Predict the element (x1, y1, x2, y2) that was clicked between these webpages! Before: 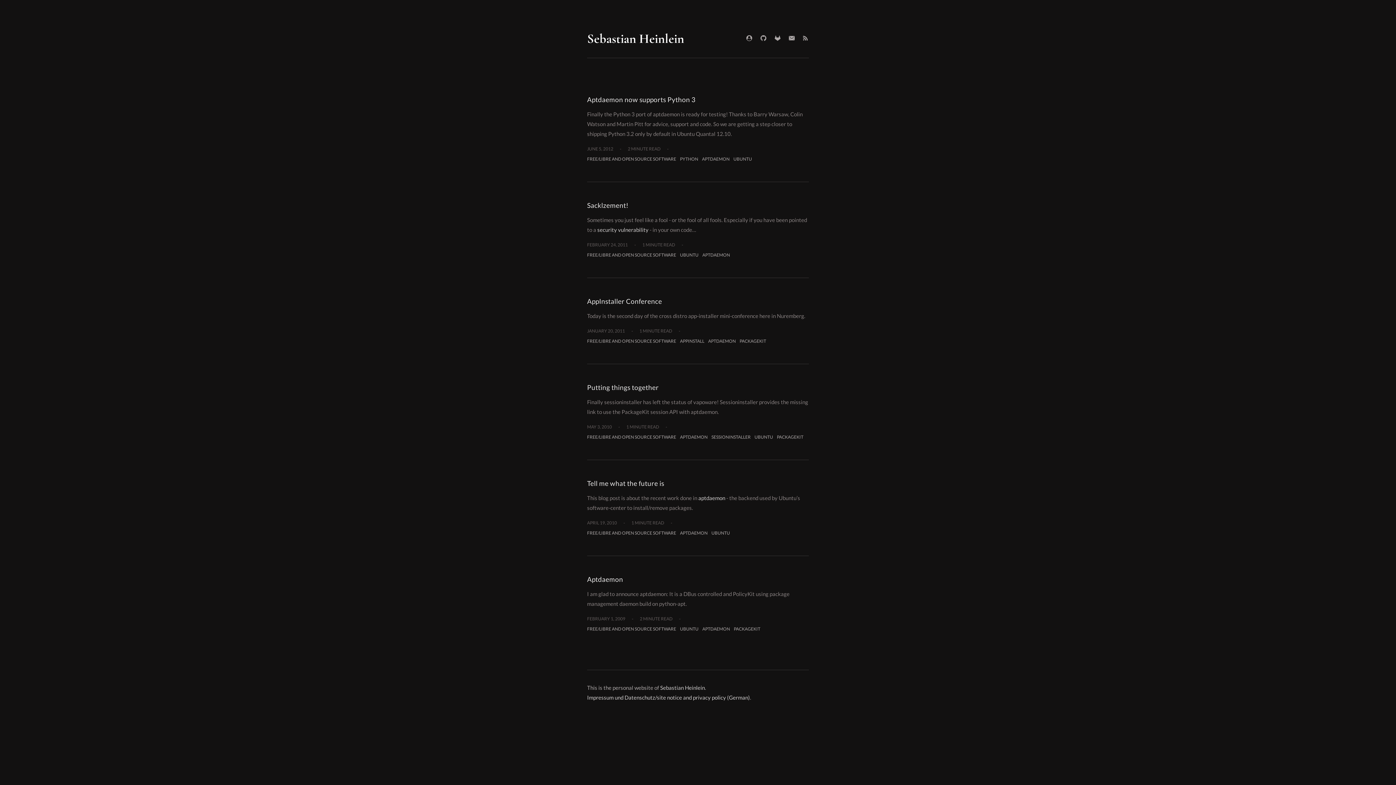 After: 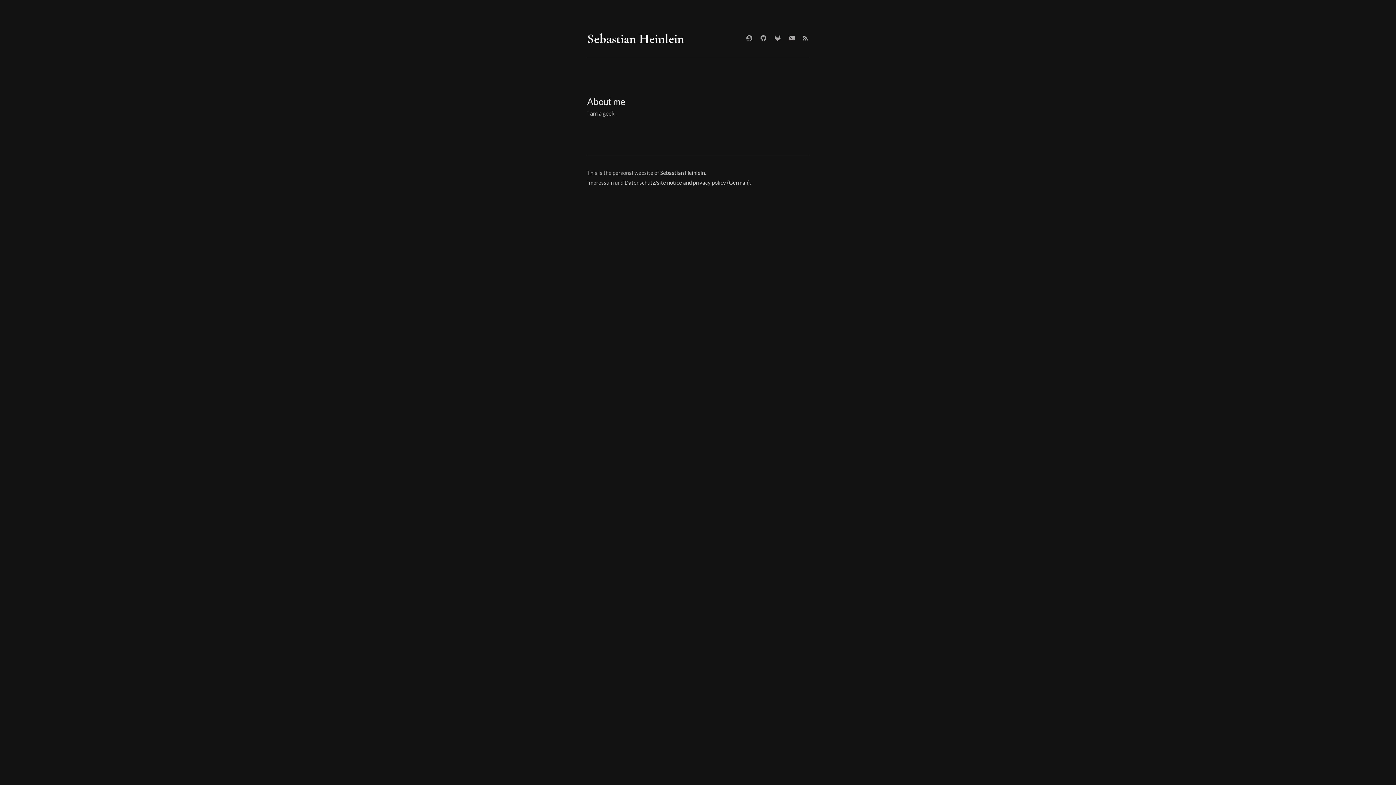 Action: label: Sebastian Heinlein bbox: (660, 684, 705, 691)